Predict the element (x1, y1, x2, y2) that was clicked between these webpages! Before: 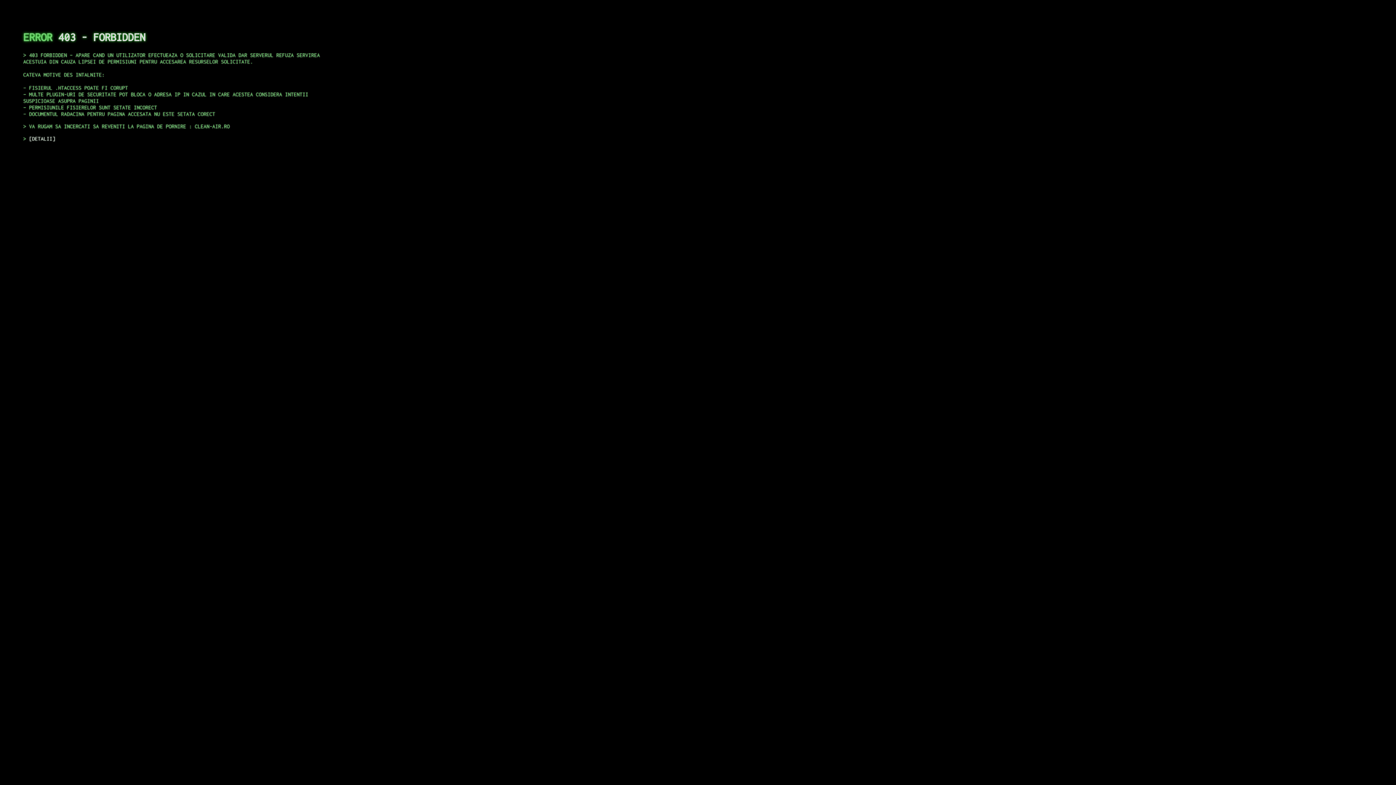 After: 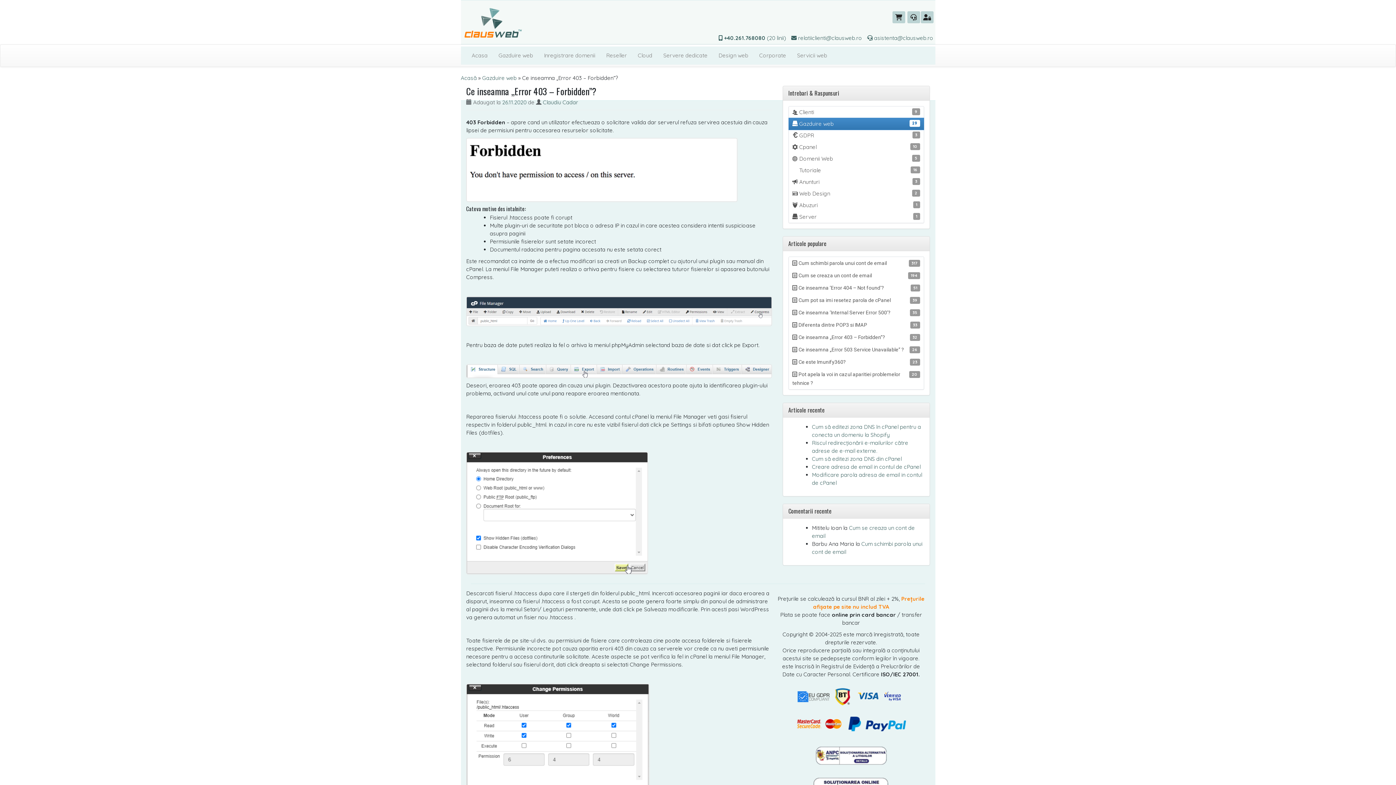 Action: label: DETALII bbox: (29, 135, 55, 141)